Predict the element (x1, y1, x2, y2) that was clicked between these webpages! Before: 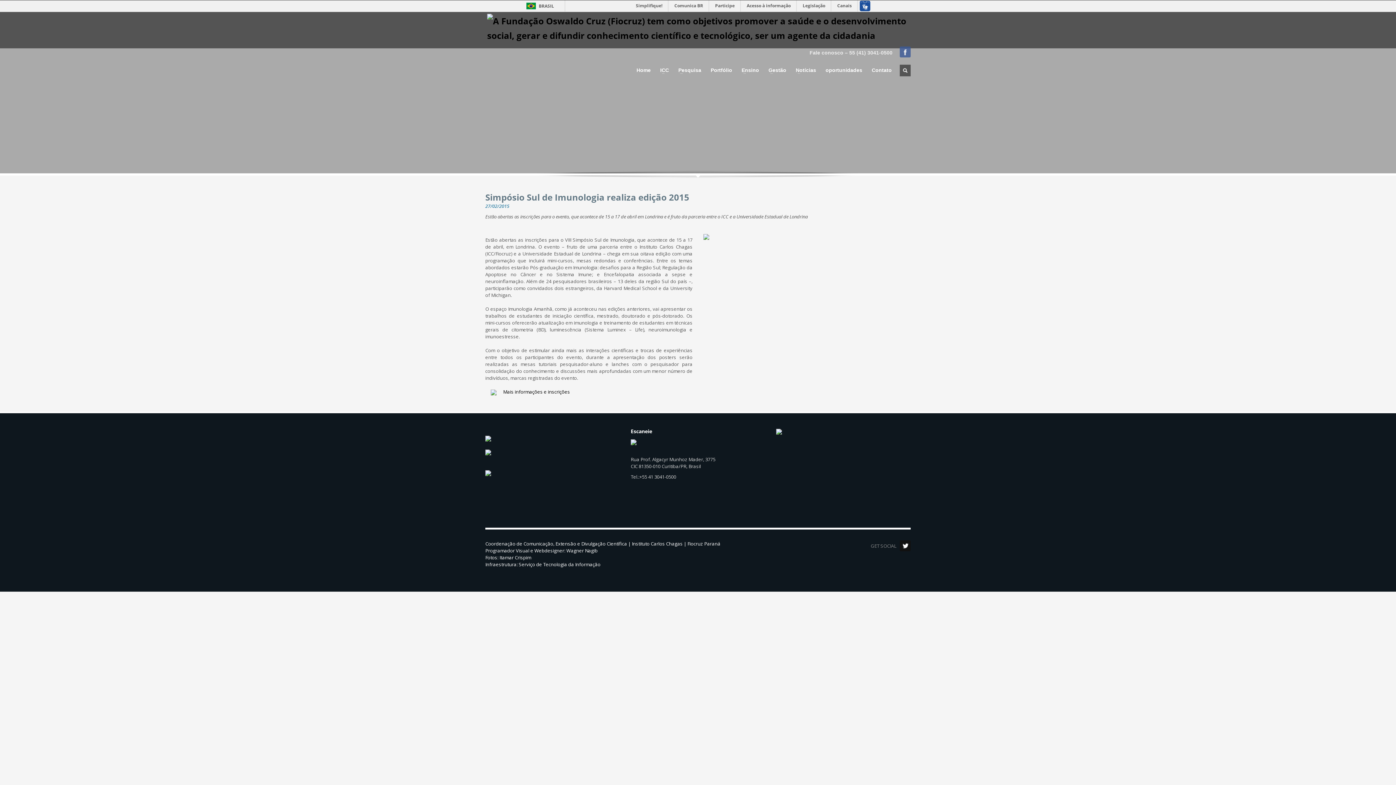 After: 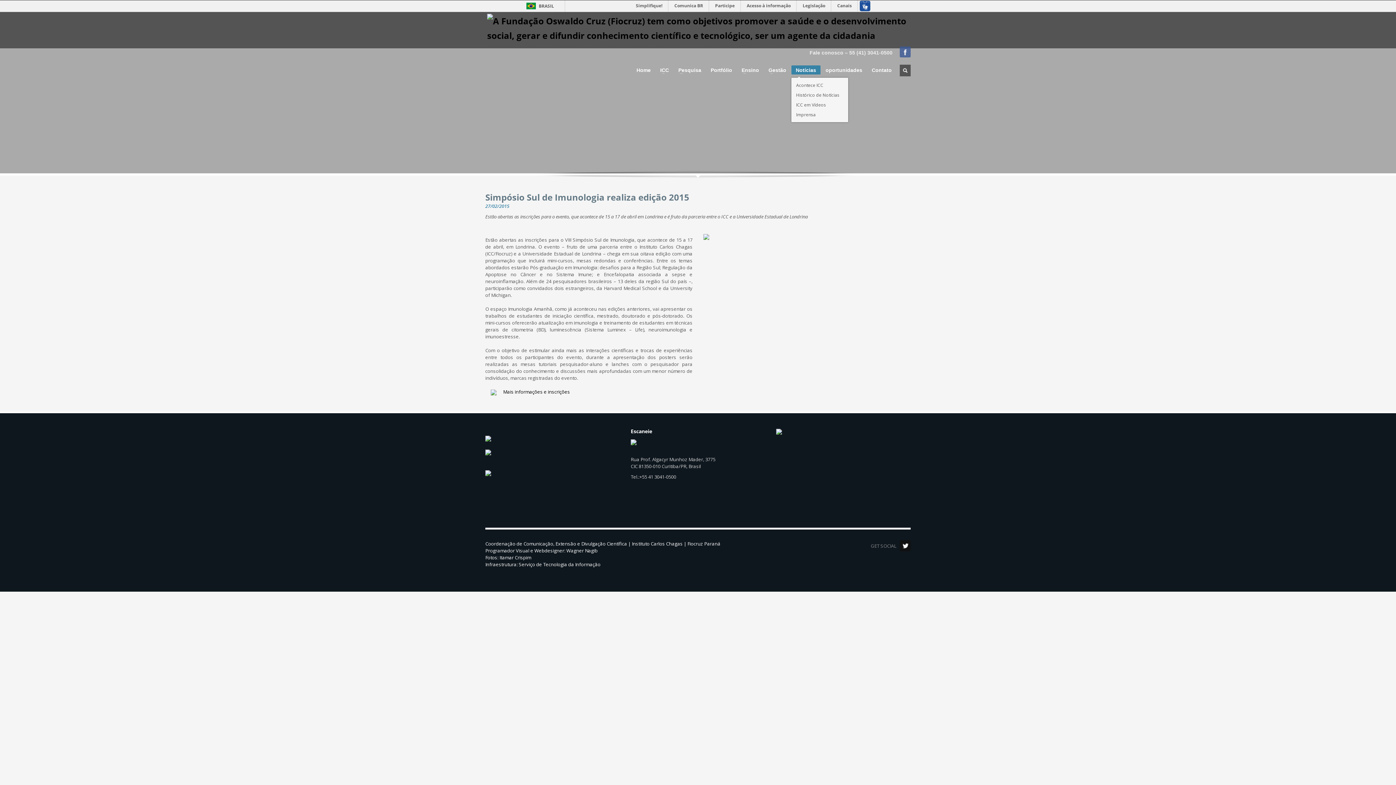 Action: label: Notícias
» bbox: (791, 67, 820, 72)